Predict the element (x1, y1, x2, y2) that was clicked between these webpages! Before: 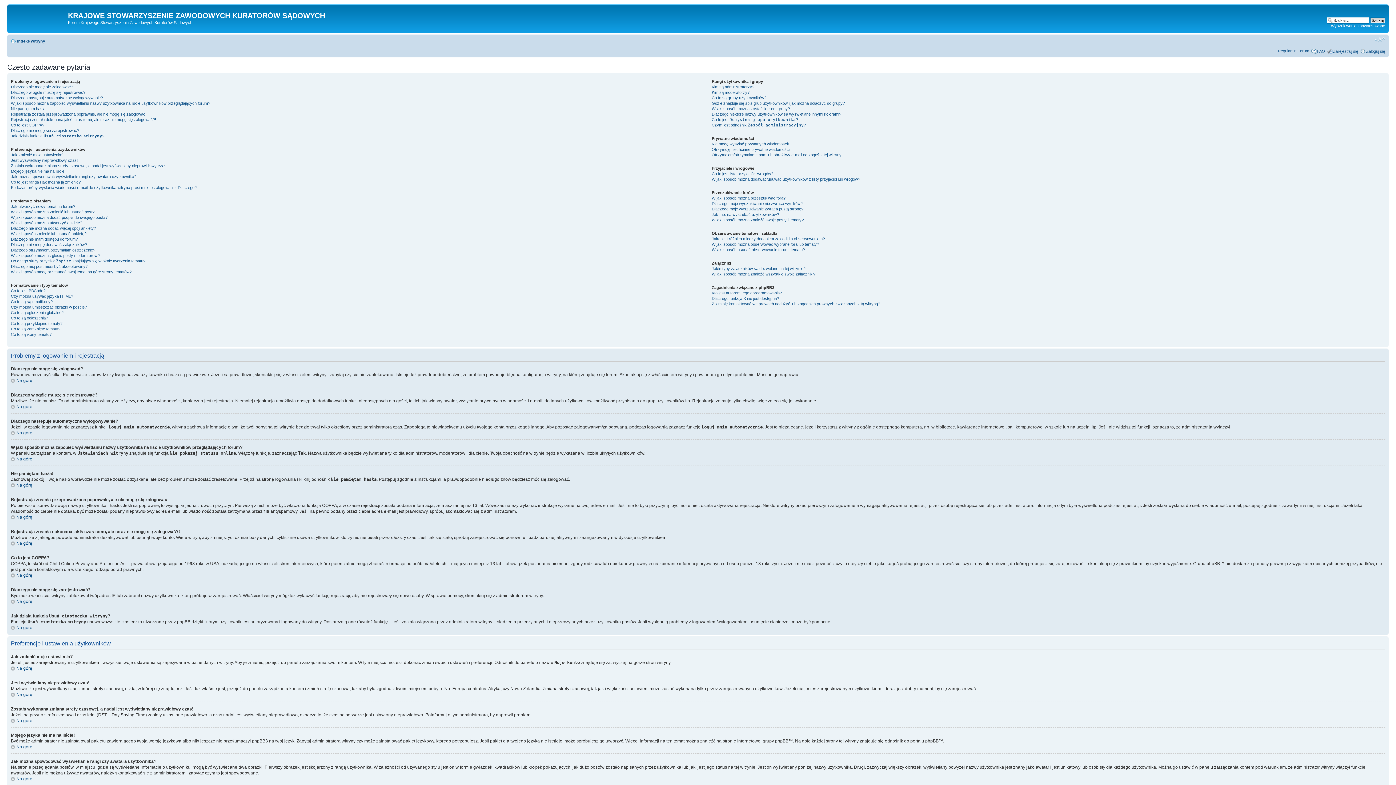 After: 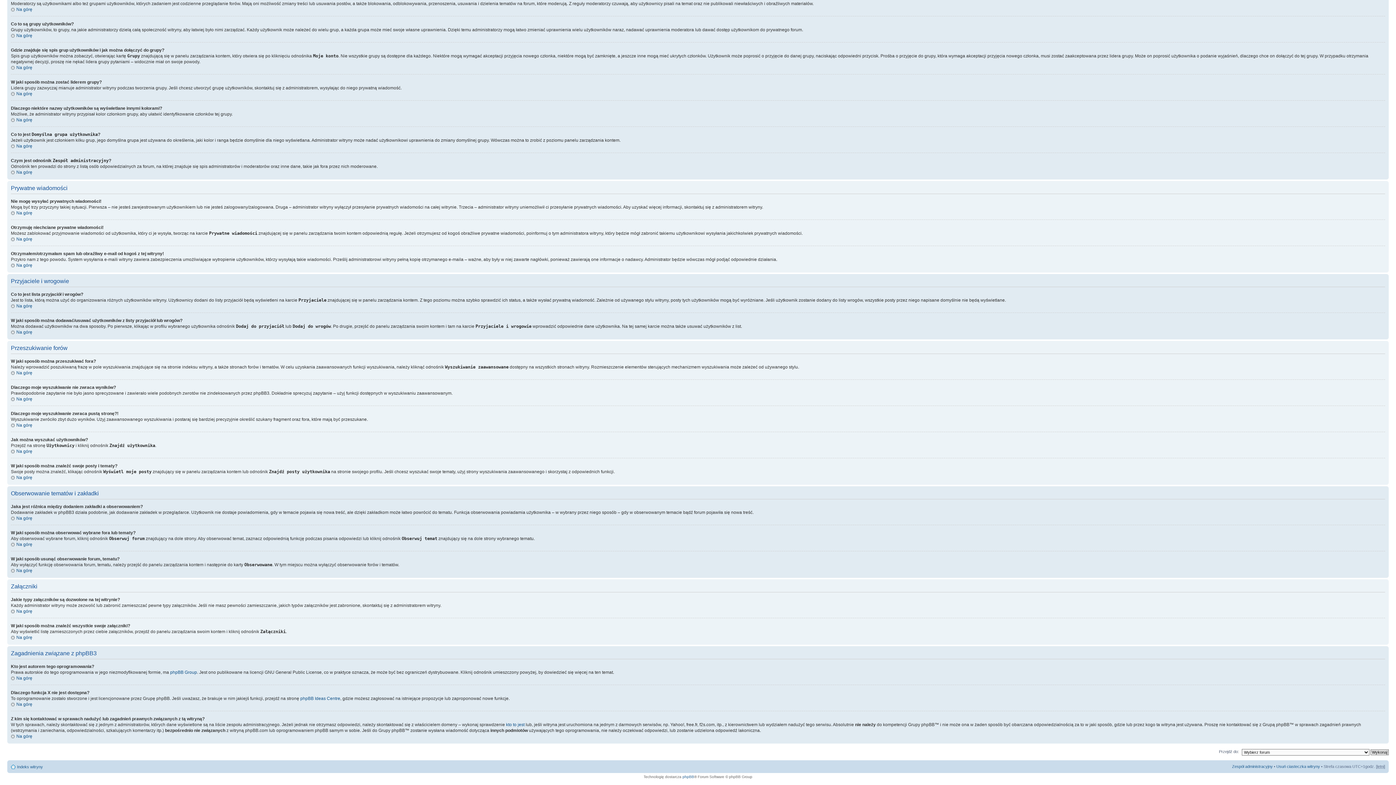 Action: label: Jak można wyszukać użytkowników? bbox: (711, 212, 779, 216)